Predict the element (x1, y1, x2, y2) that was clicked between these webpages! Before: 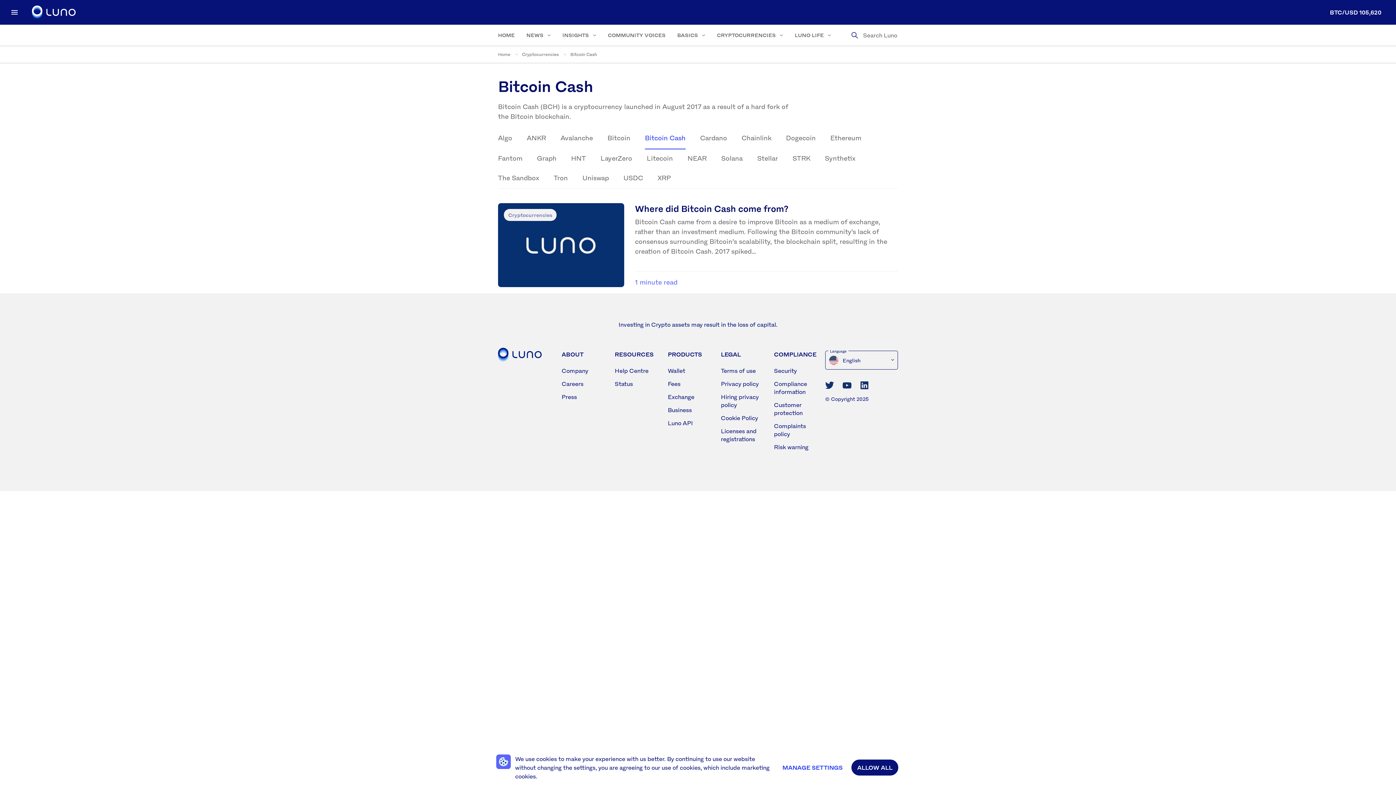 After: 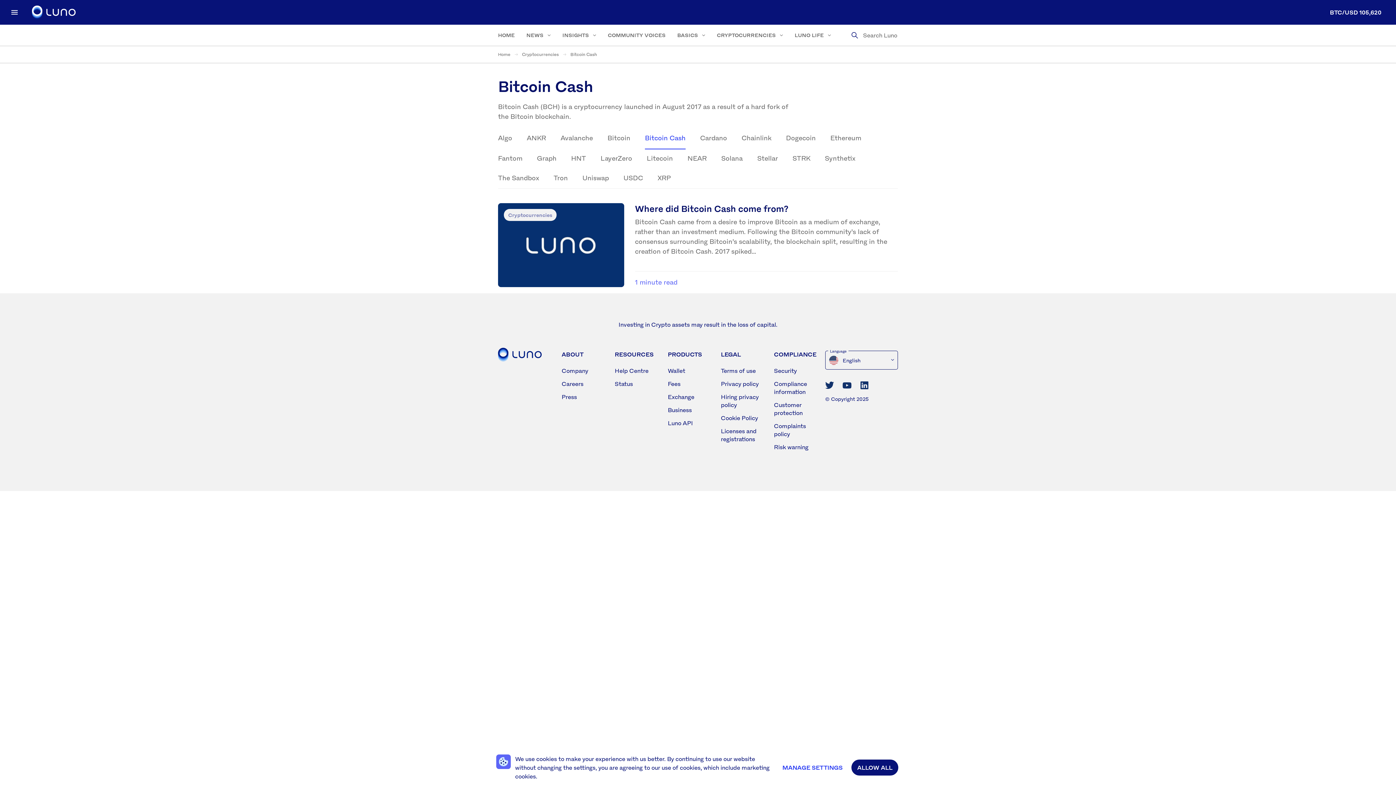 Action: bbox: (825, 380, 834, 389)